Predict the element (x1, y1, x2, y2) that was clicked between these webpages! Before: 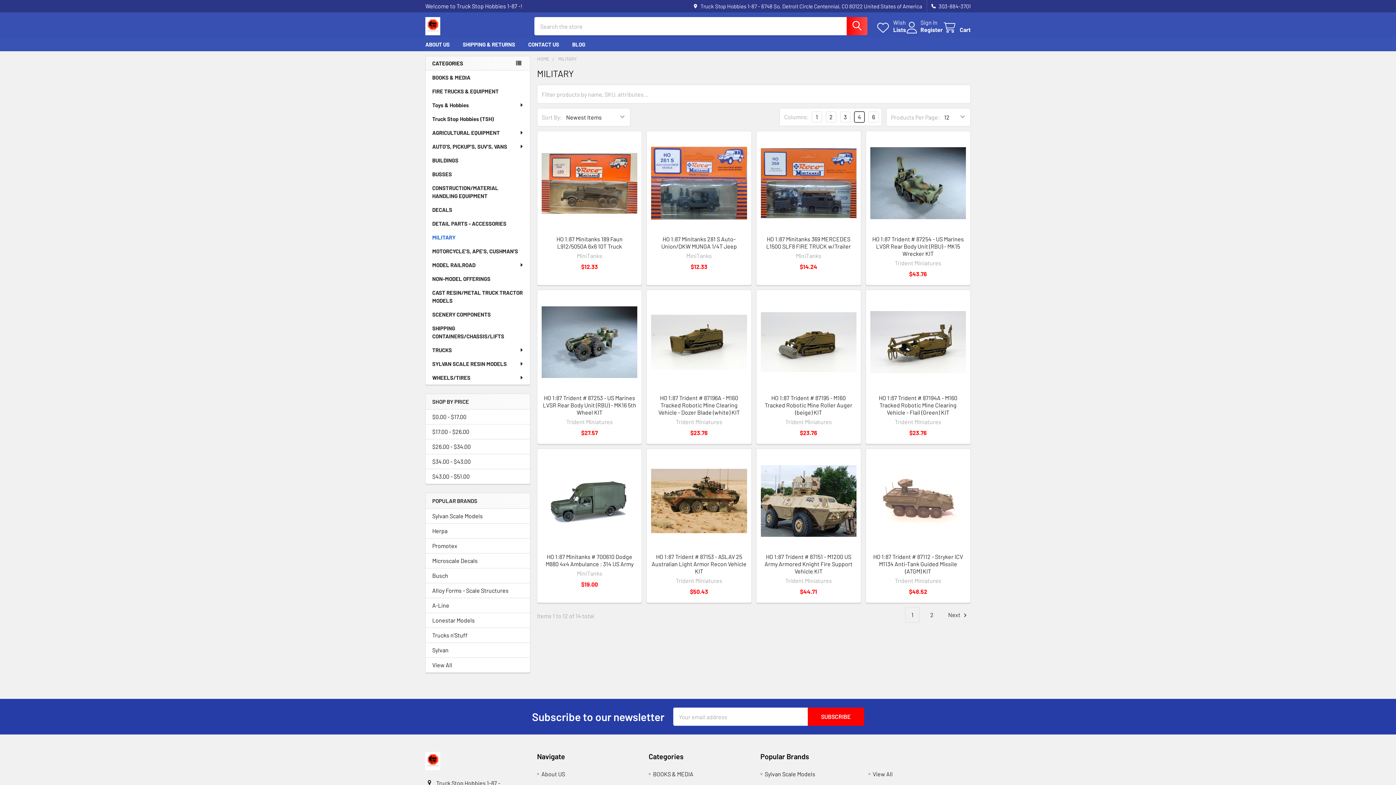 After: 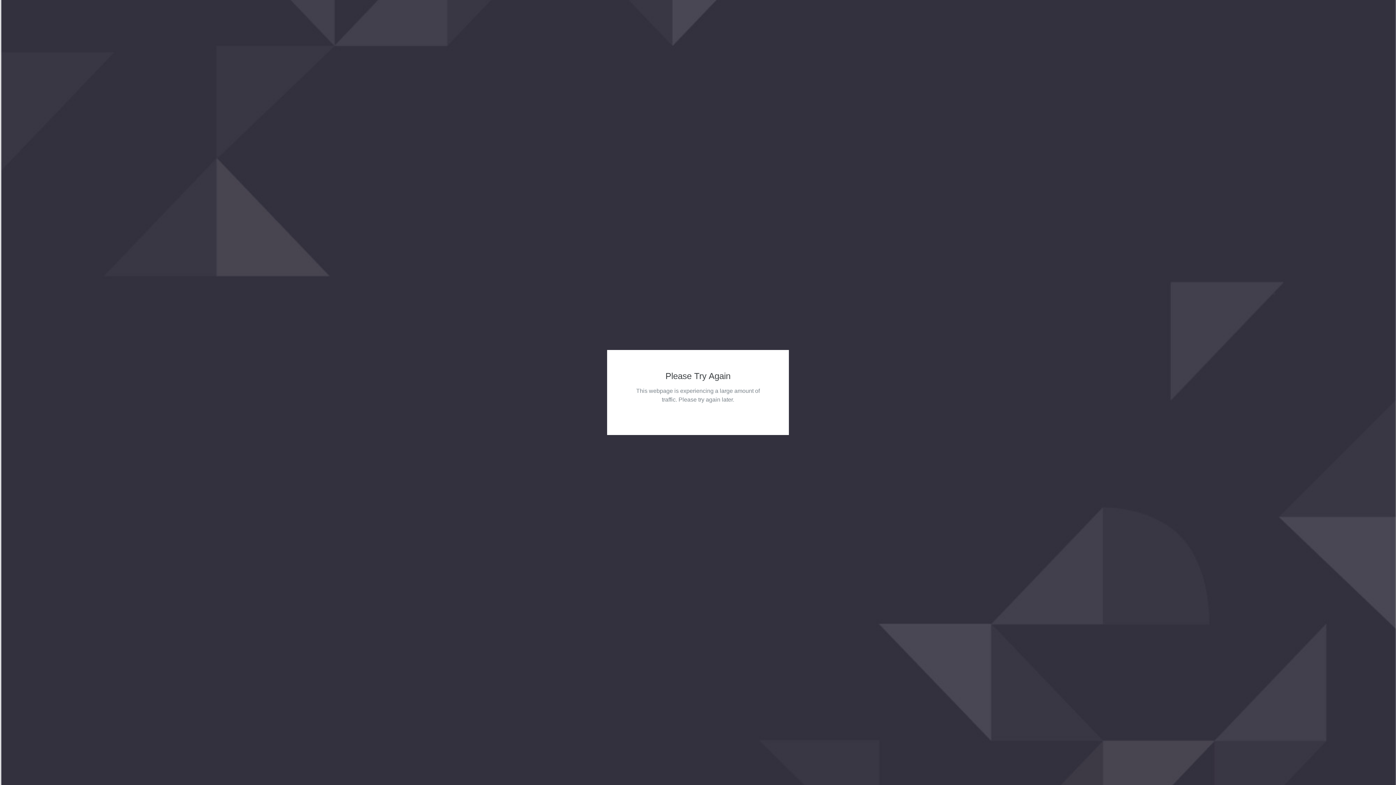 Action: bbox: (872, 235, 964, 256) label: HO 1:87 Trident # 87254 - US Marines LVSR Rear Body Unit (RBU) - MK15 Wrecker KIT